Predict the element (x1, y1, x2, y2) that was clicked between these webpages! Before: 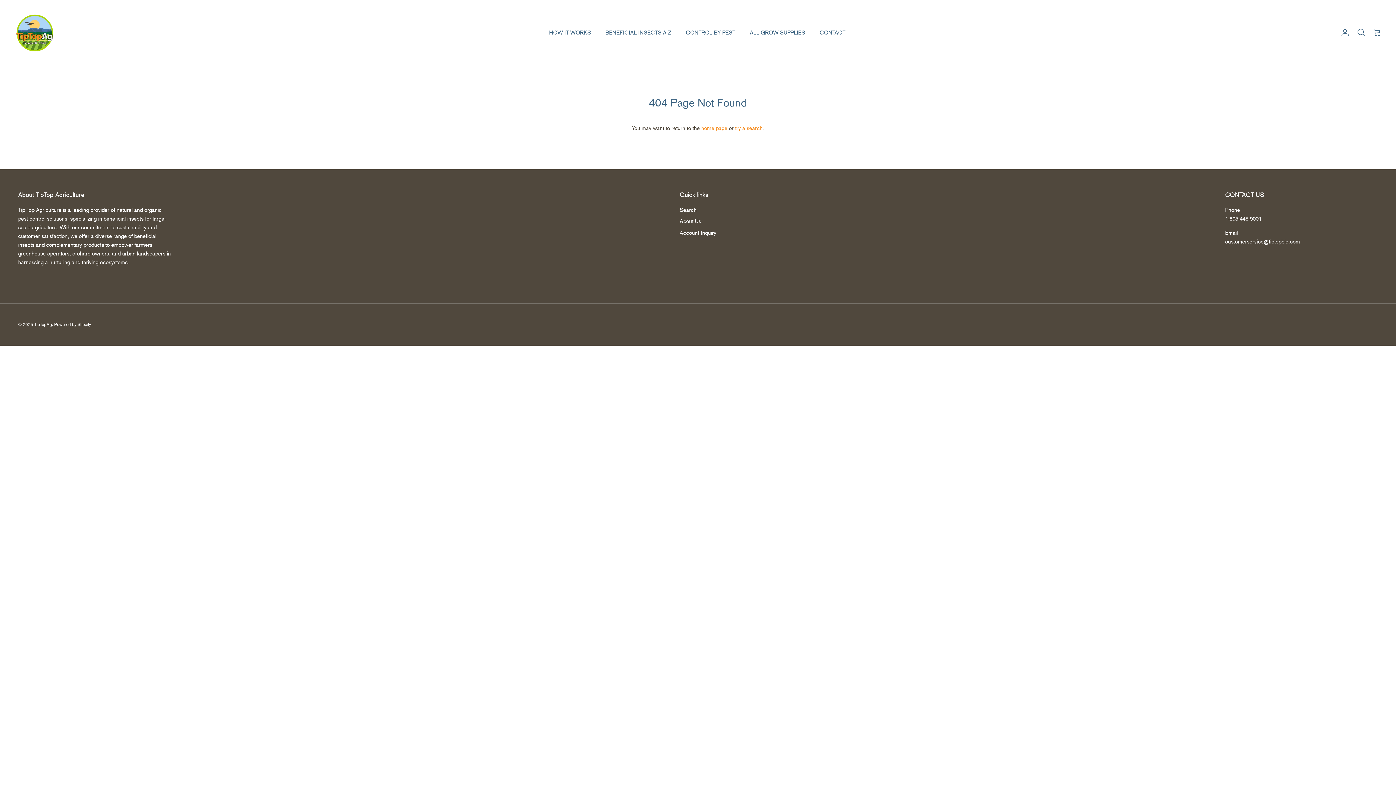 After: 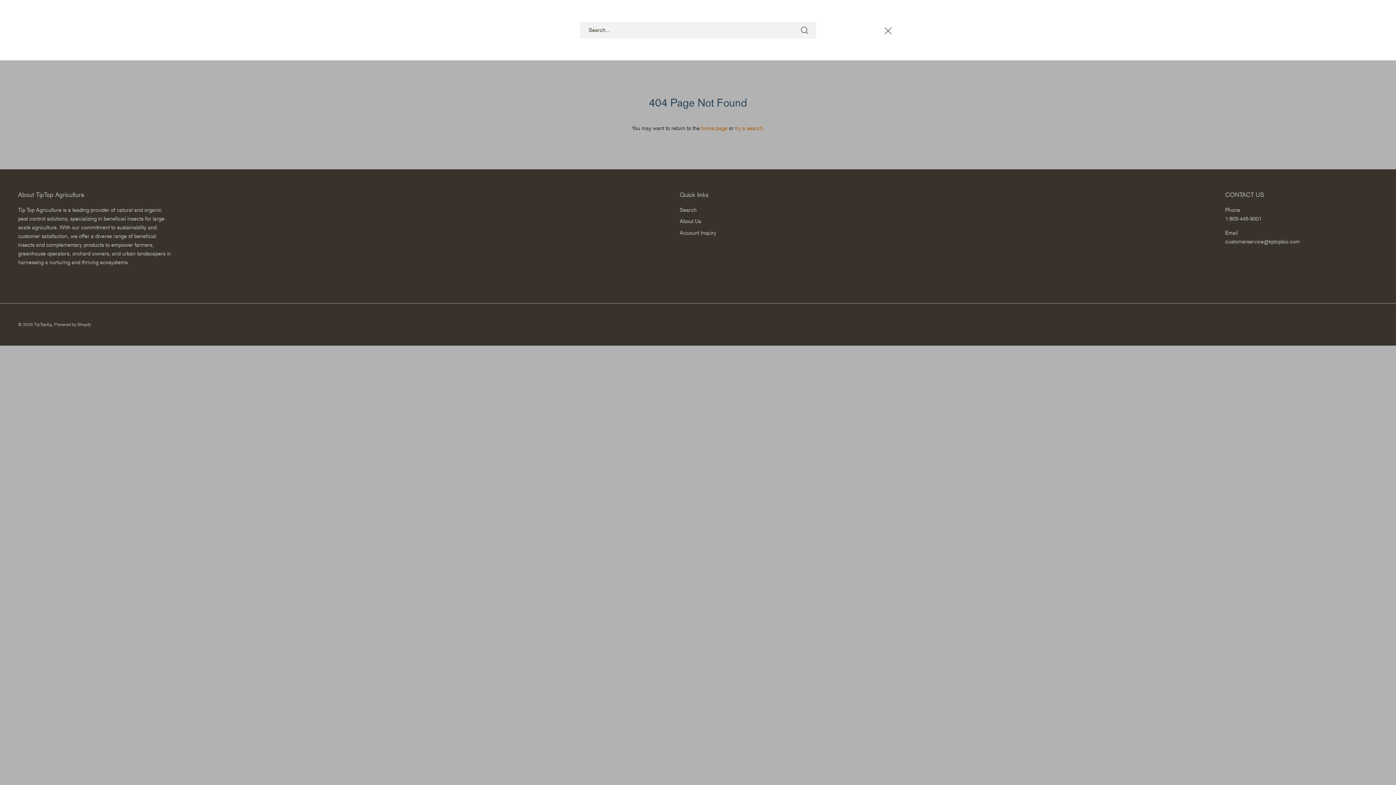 Action: bbox: (1357, 27, 1365, 37) label: Search